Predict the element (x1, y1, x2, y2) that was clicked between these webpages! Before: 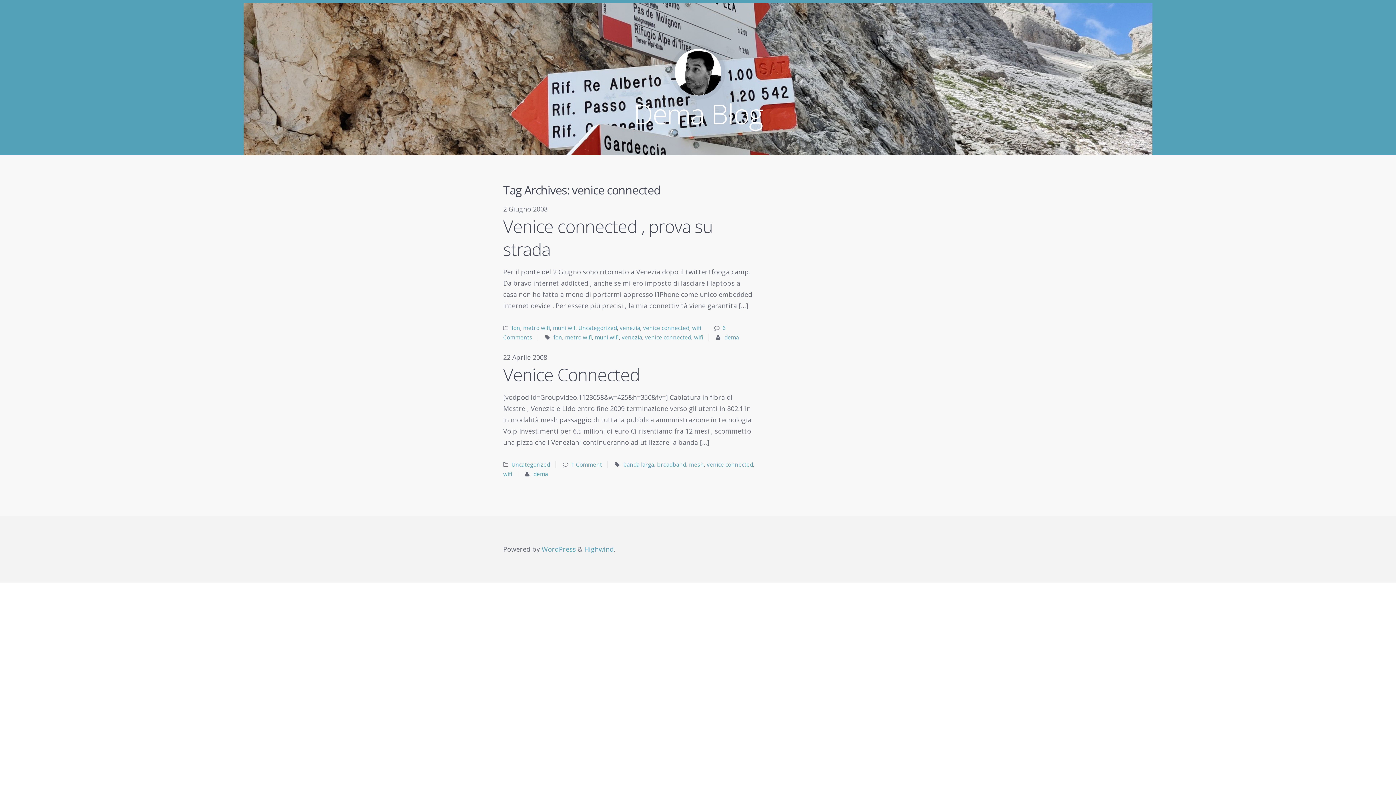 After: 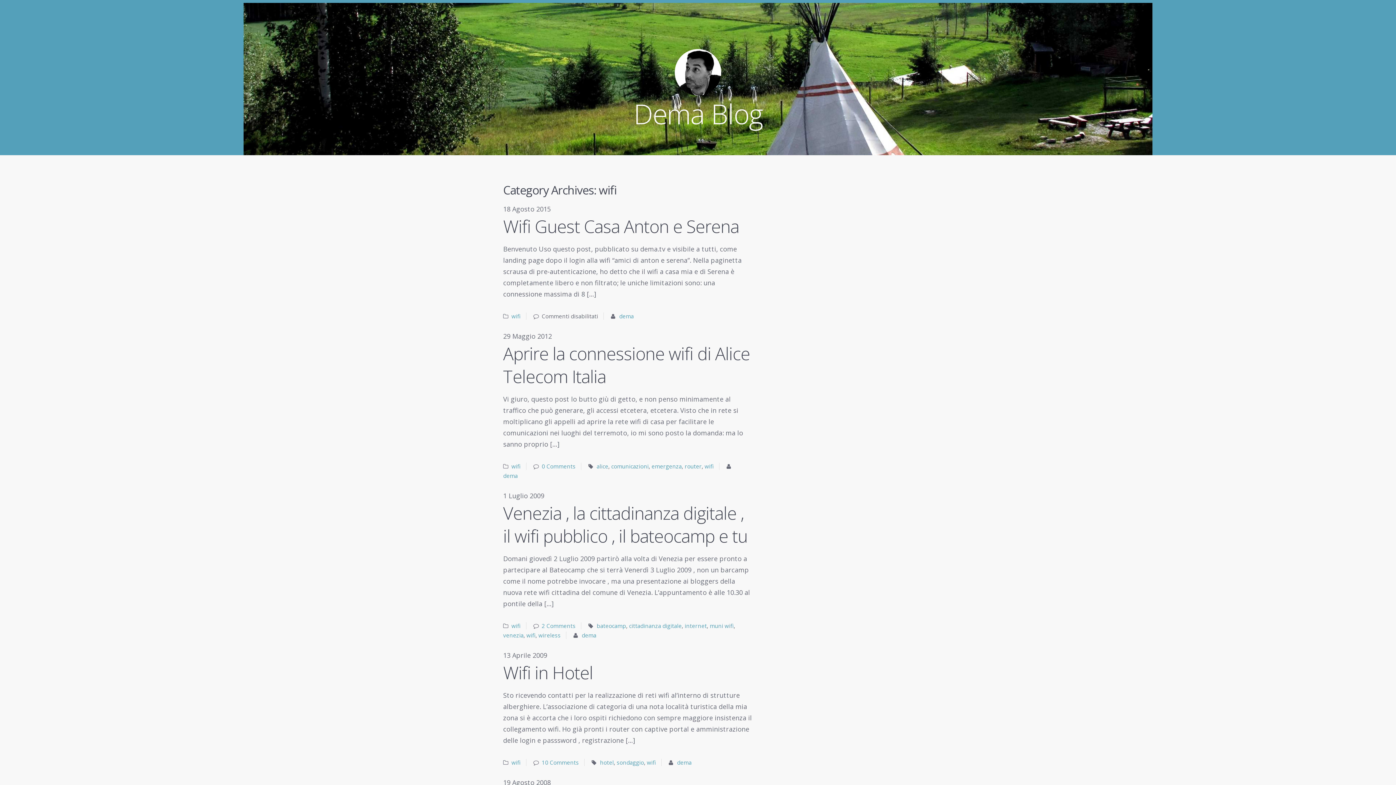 Action: bbox: (692, 324, 701, 331) label: wifi